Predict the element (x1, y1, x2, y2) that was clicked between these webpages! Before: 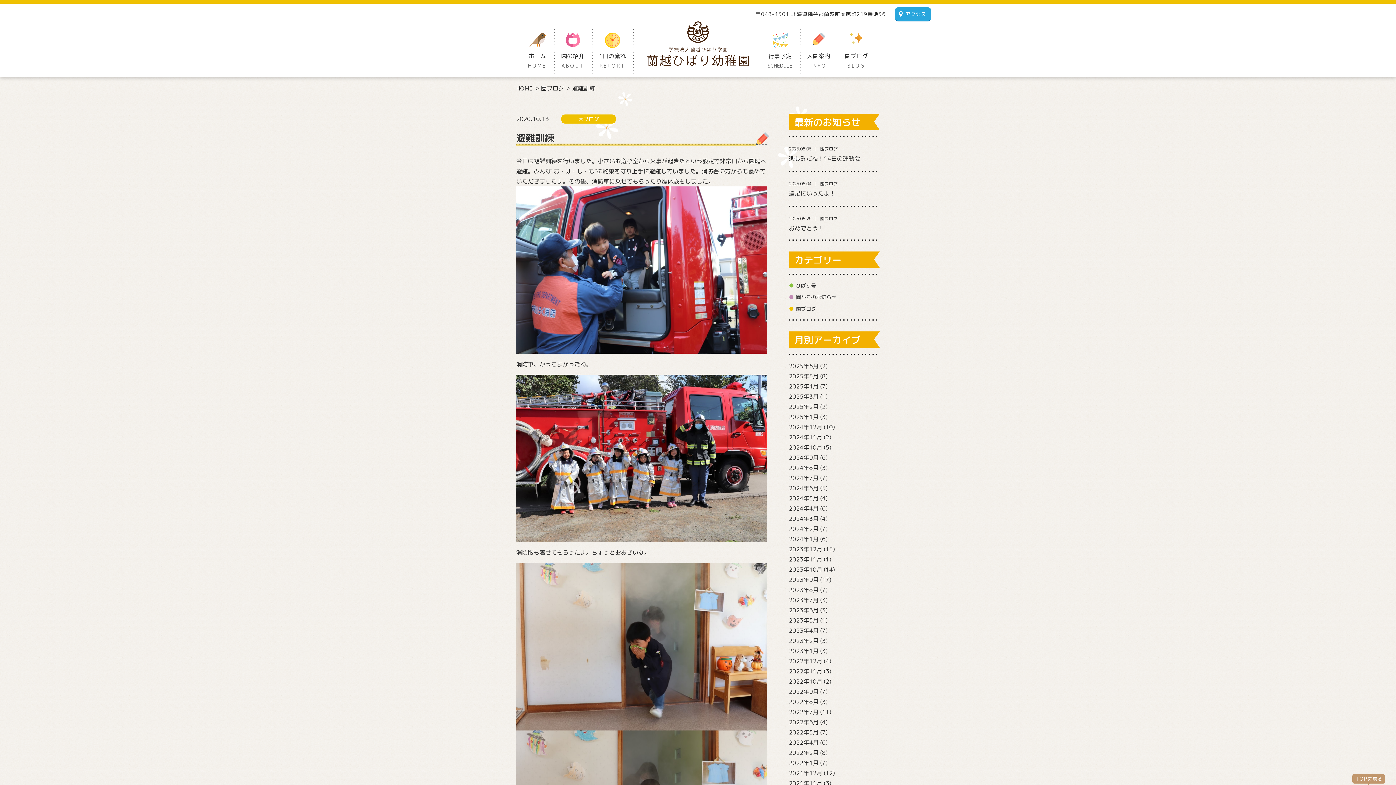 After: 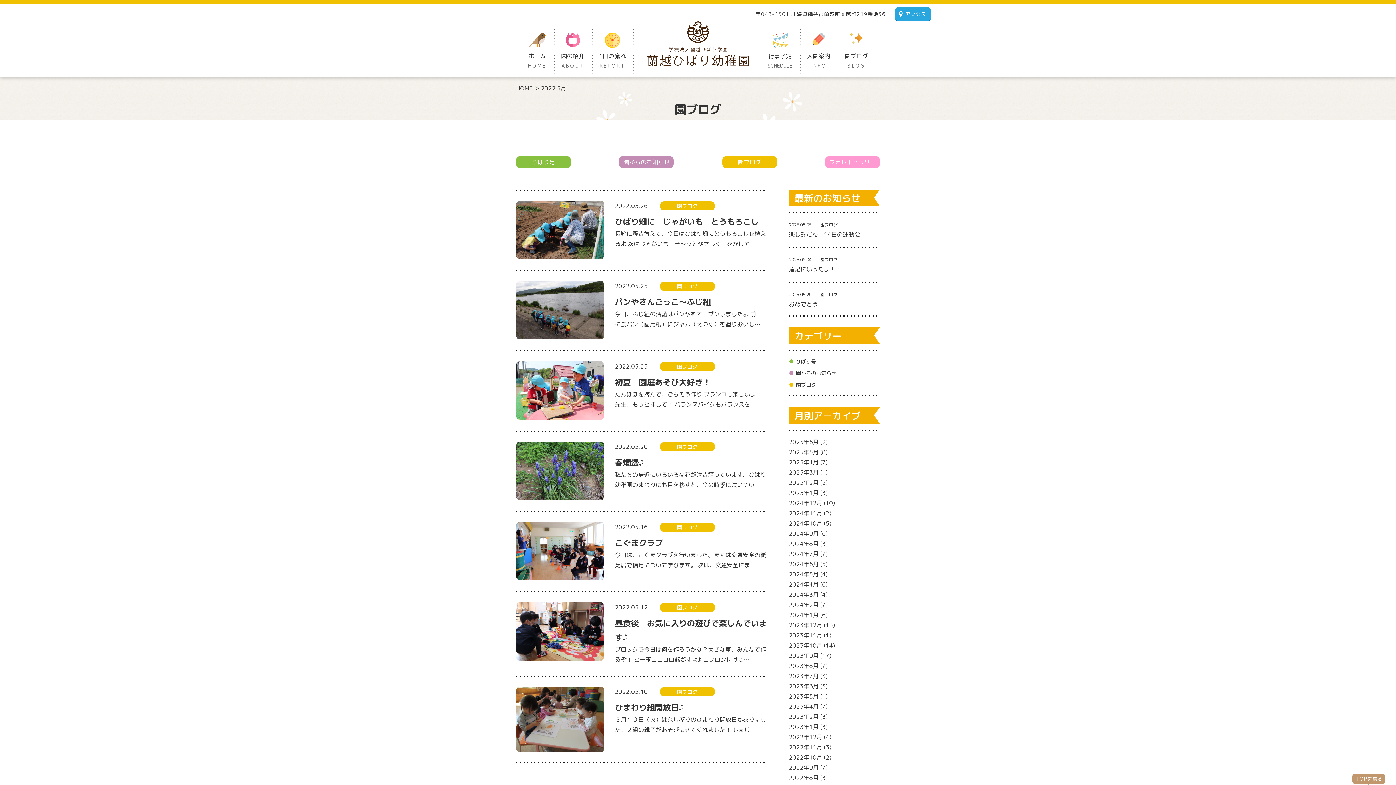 Action: label: 2022年5月 bbox: (789, 728, 818, 736)